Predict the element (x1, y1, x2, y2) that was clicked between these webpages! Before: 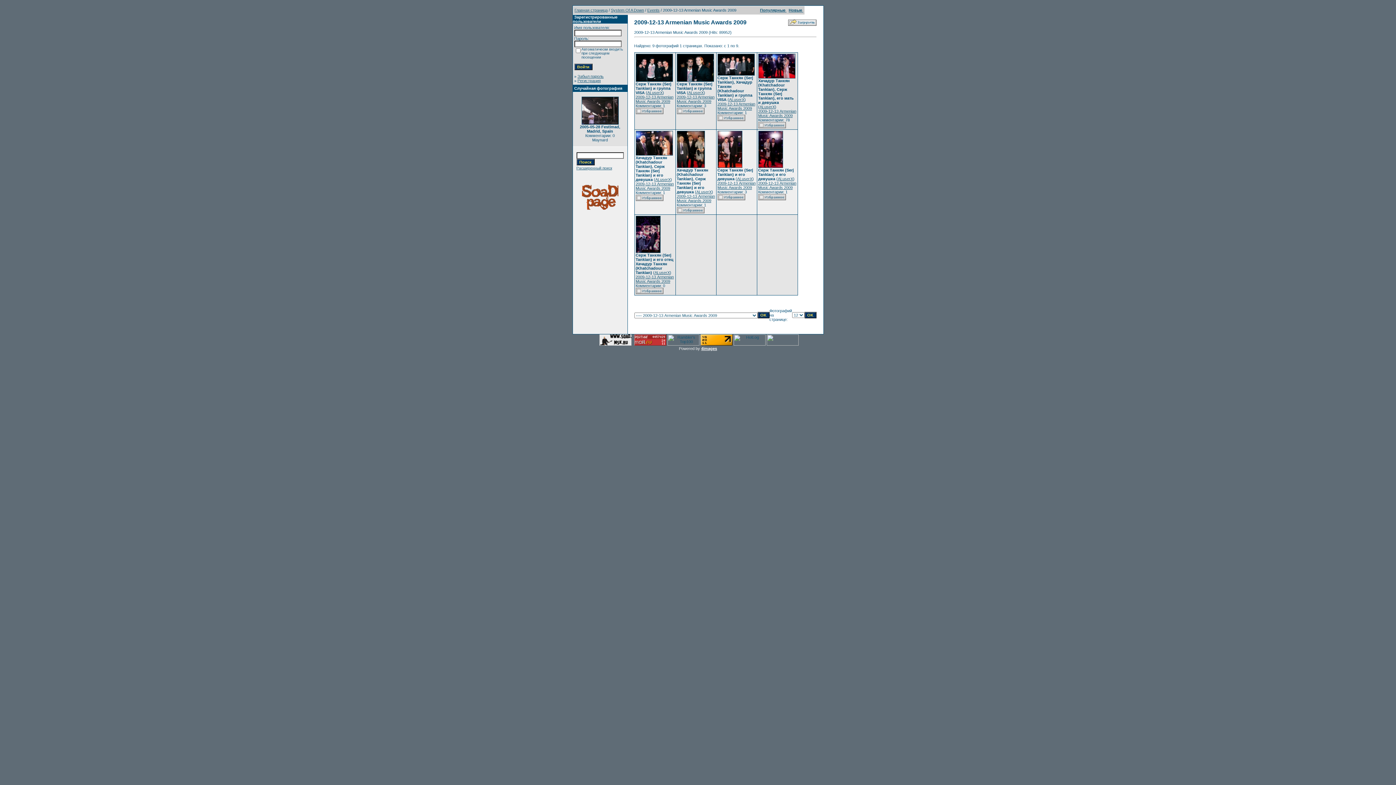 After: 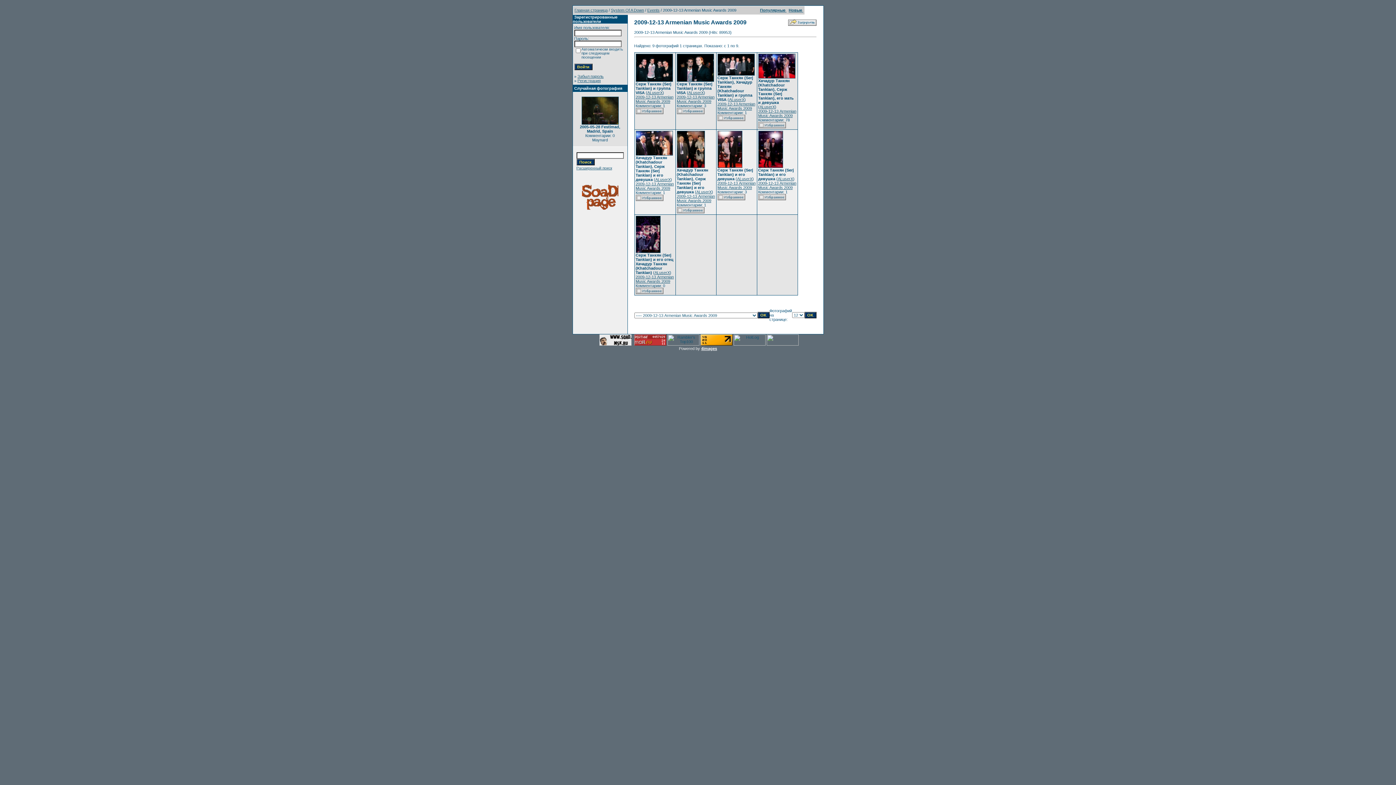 Action: bbox: (676, 94, 714, 103) label: 2009-12-13 Armenian Music Awards 2009